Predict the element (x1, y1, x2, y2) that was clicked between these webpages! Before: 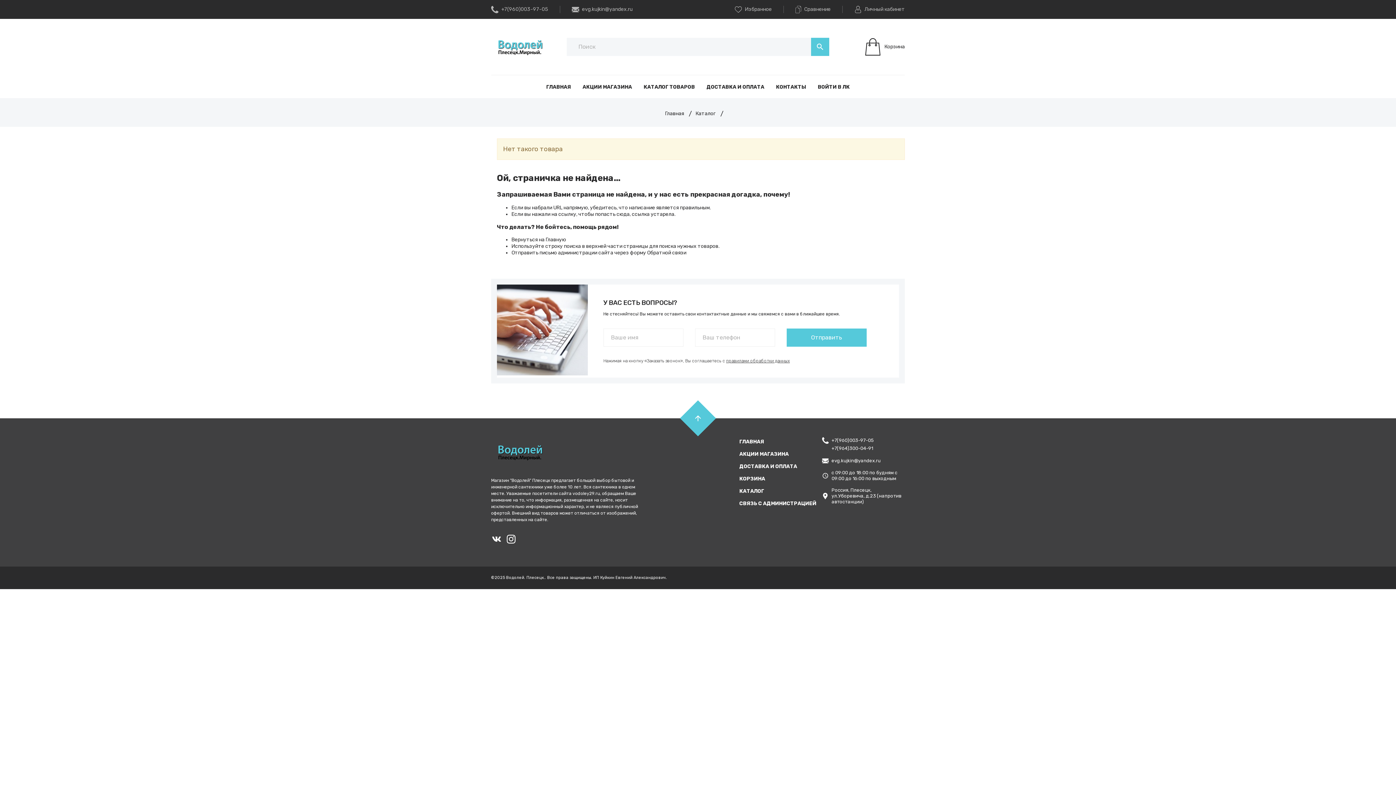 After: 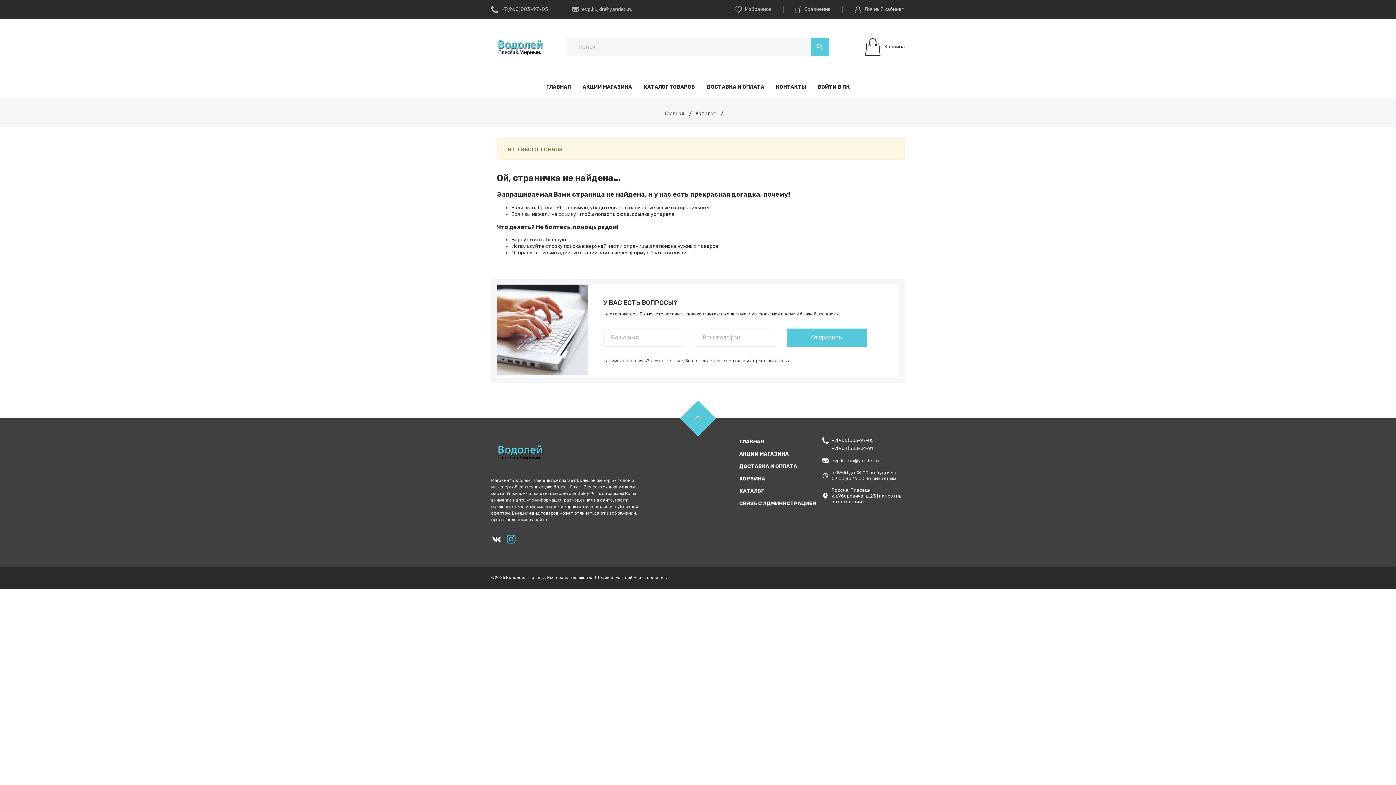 Action: bbox: (505, 534, 516, 545)